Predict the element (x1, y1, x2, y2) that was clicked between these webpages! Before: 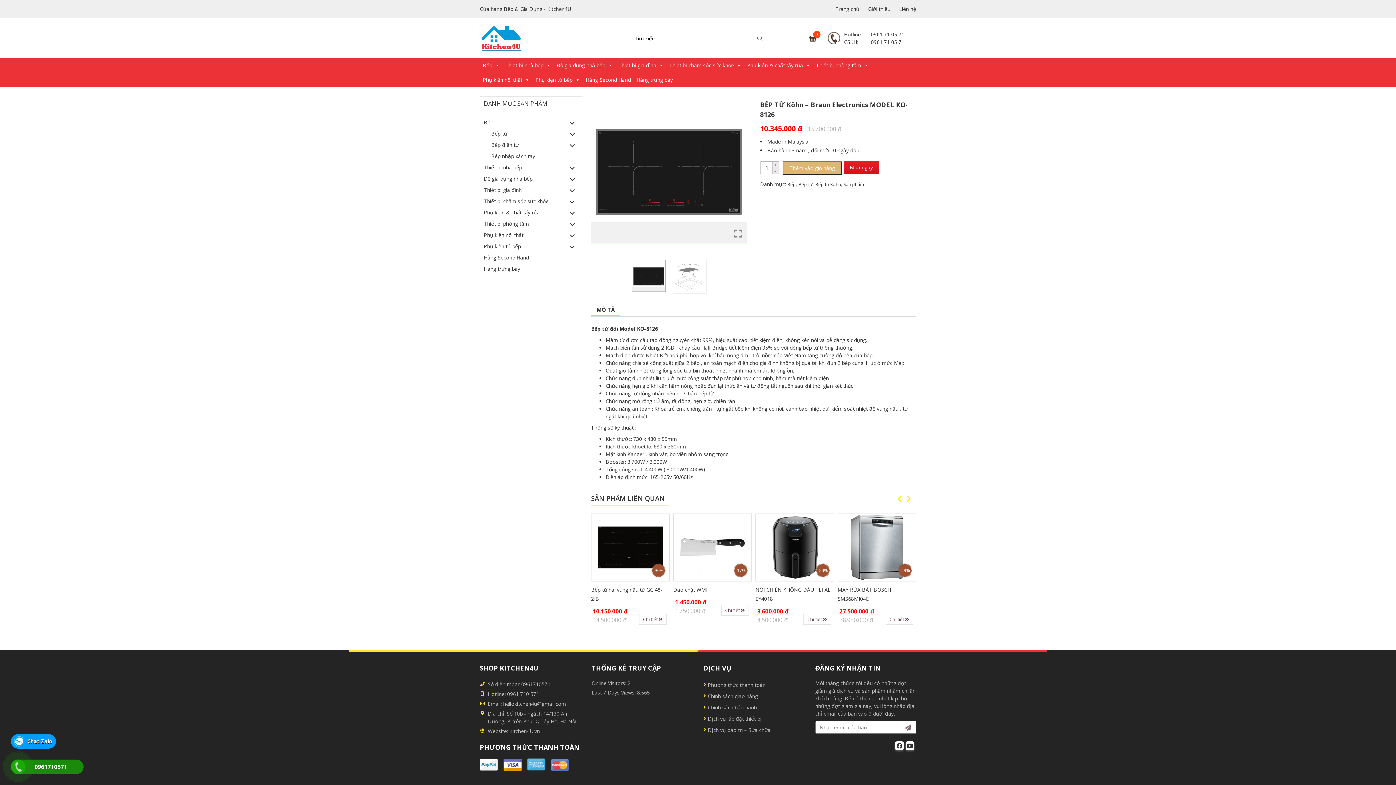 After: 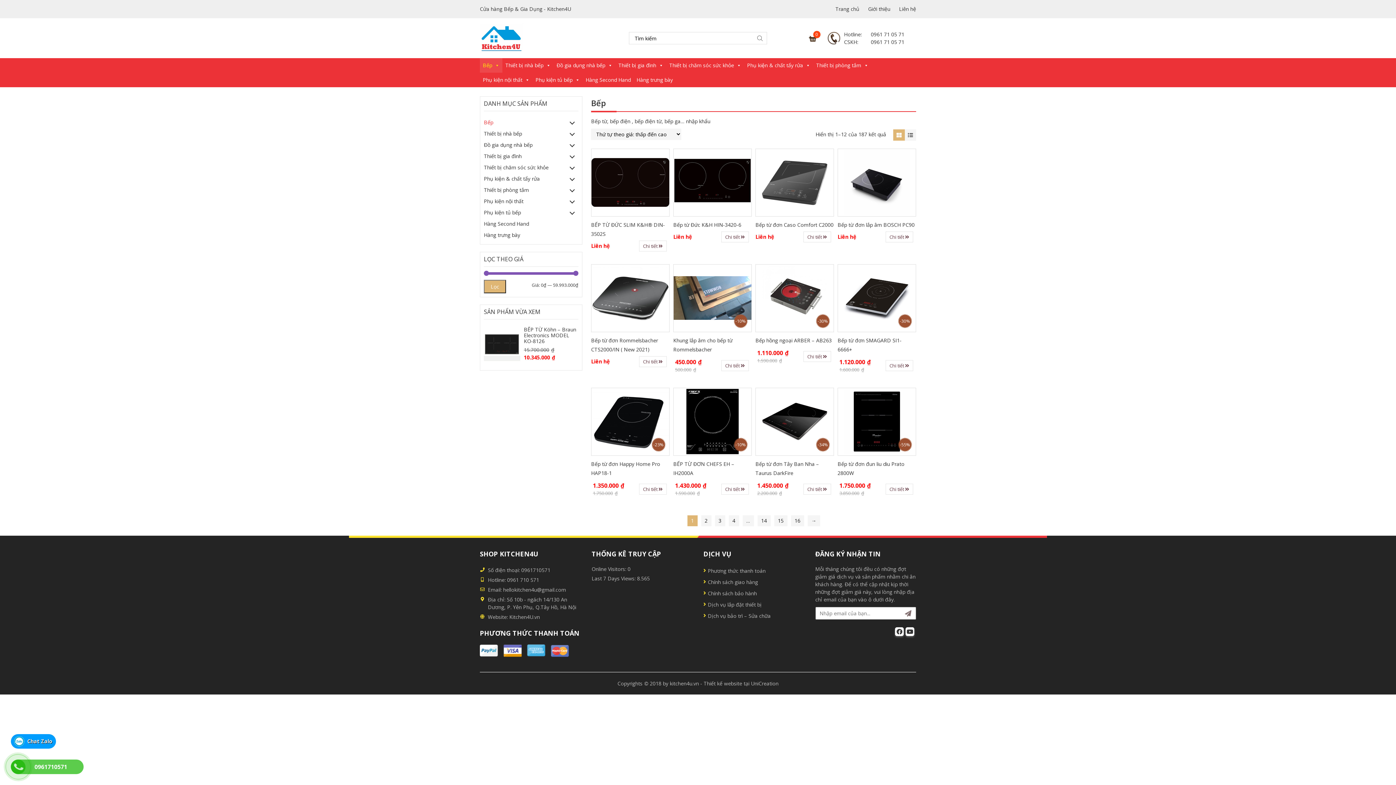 Action: label: Bếp bbox: (484, 116, 578, 128)